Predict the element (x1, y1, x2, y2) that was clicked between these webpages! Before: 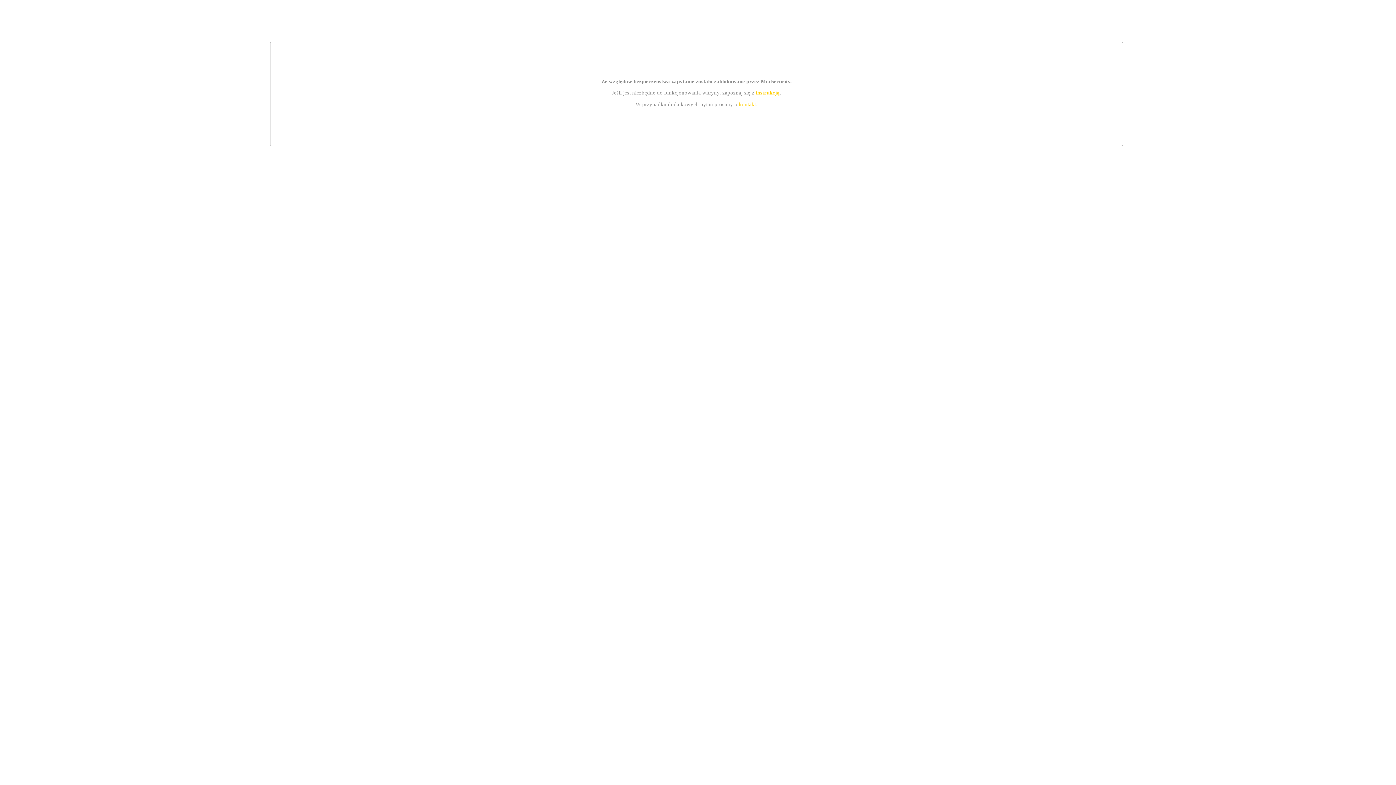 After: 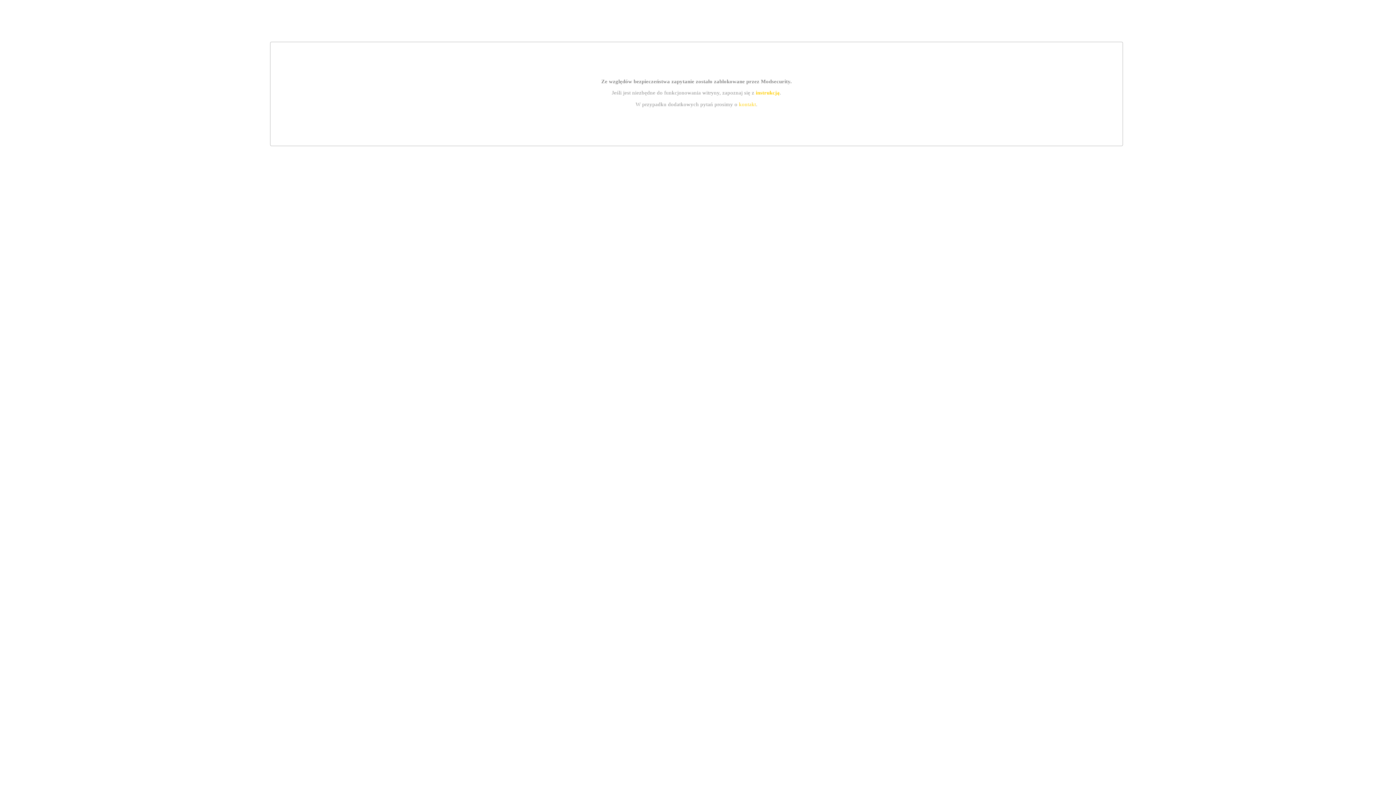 Action: label: kontakt bbox: (739, 101, 756, 107)